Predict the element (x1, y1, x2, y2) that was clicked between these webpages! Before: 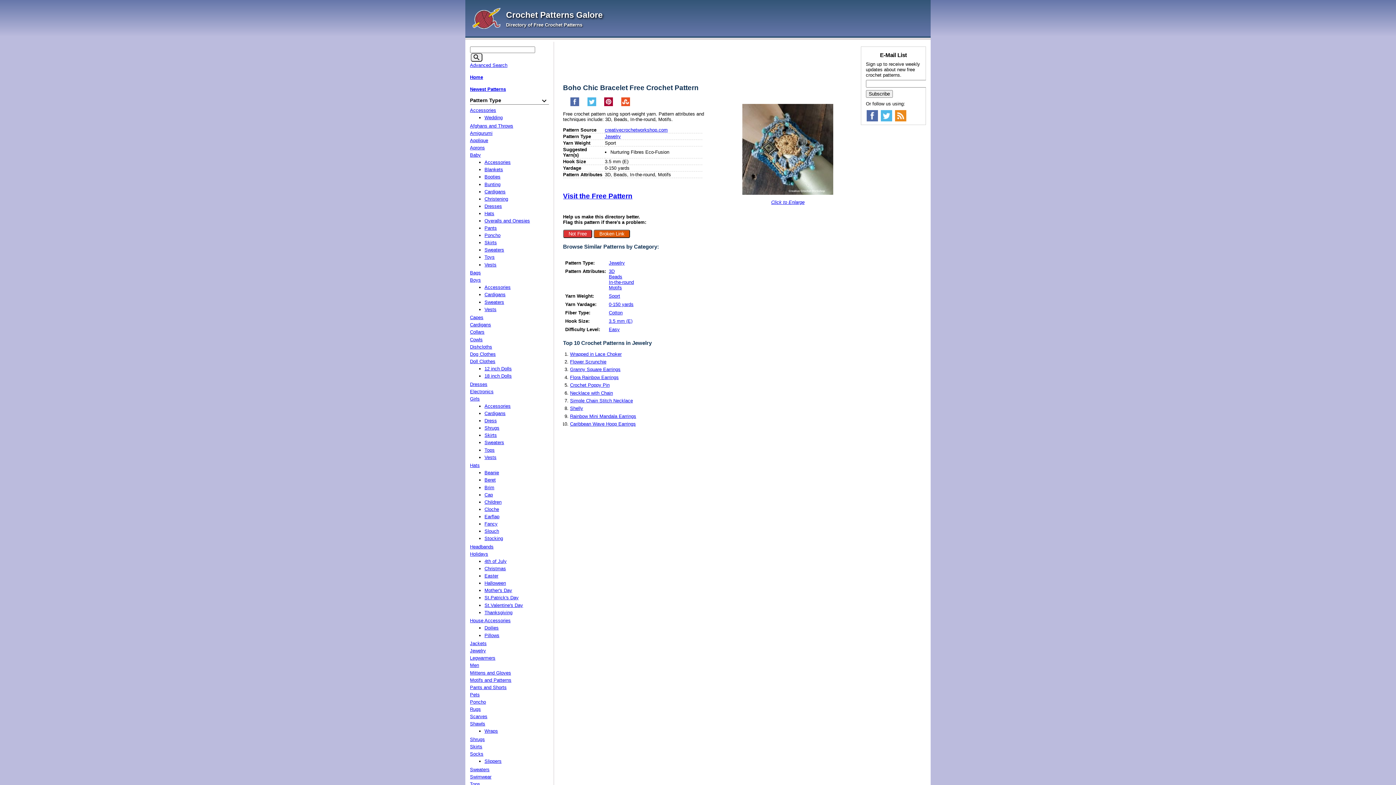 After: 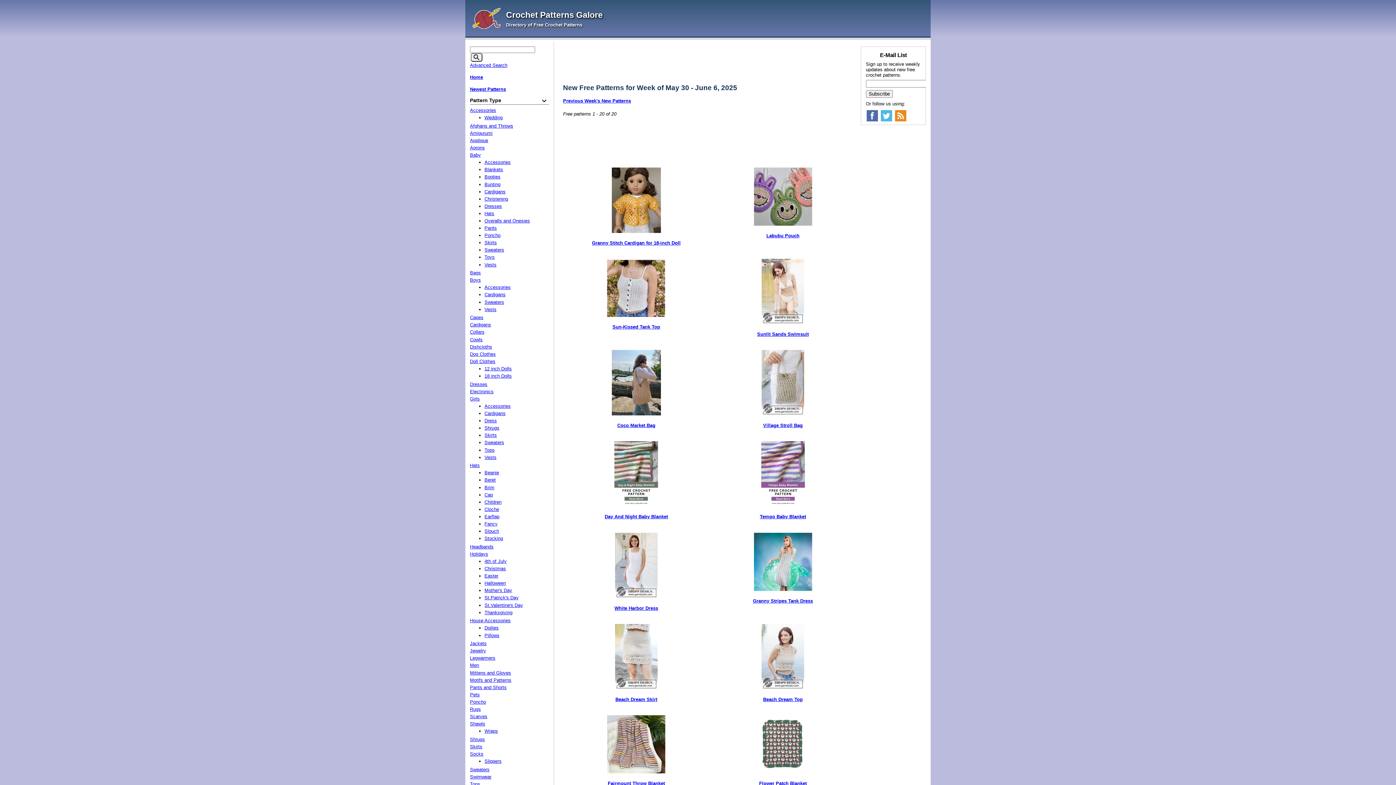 Action: bbox: (470, 86, 506, 92) label: Newest Patterns